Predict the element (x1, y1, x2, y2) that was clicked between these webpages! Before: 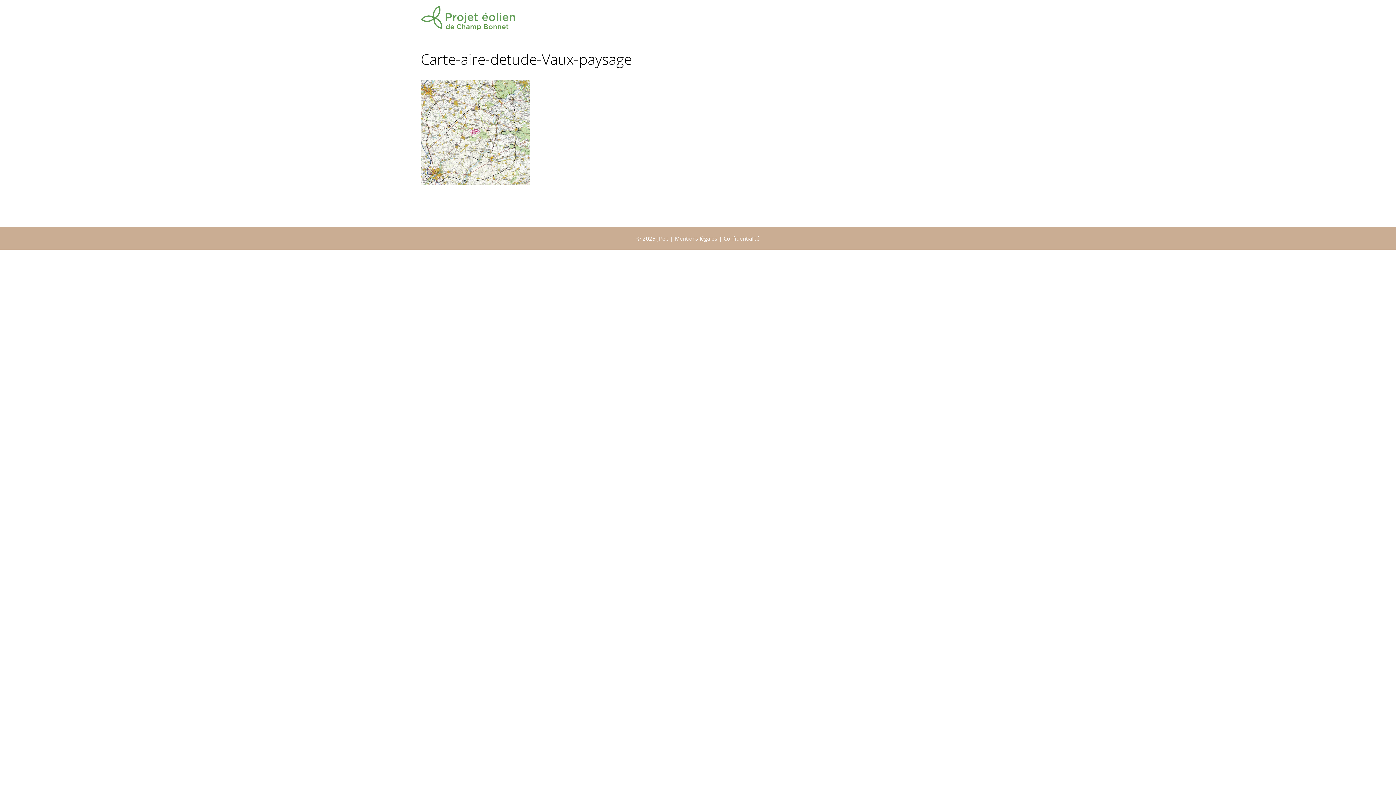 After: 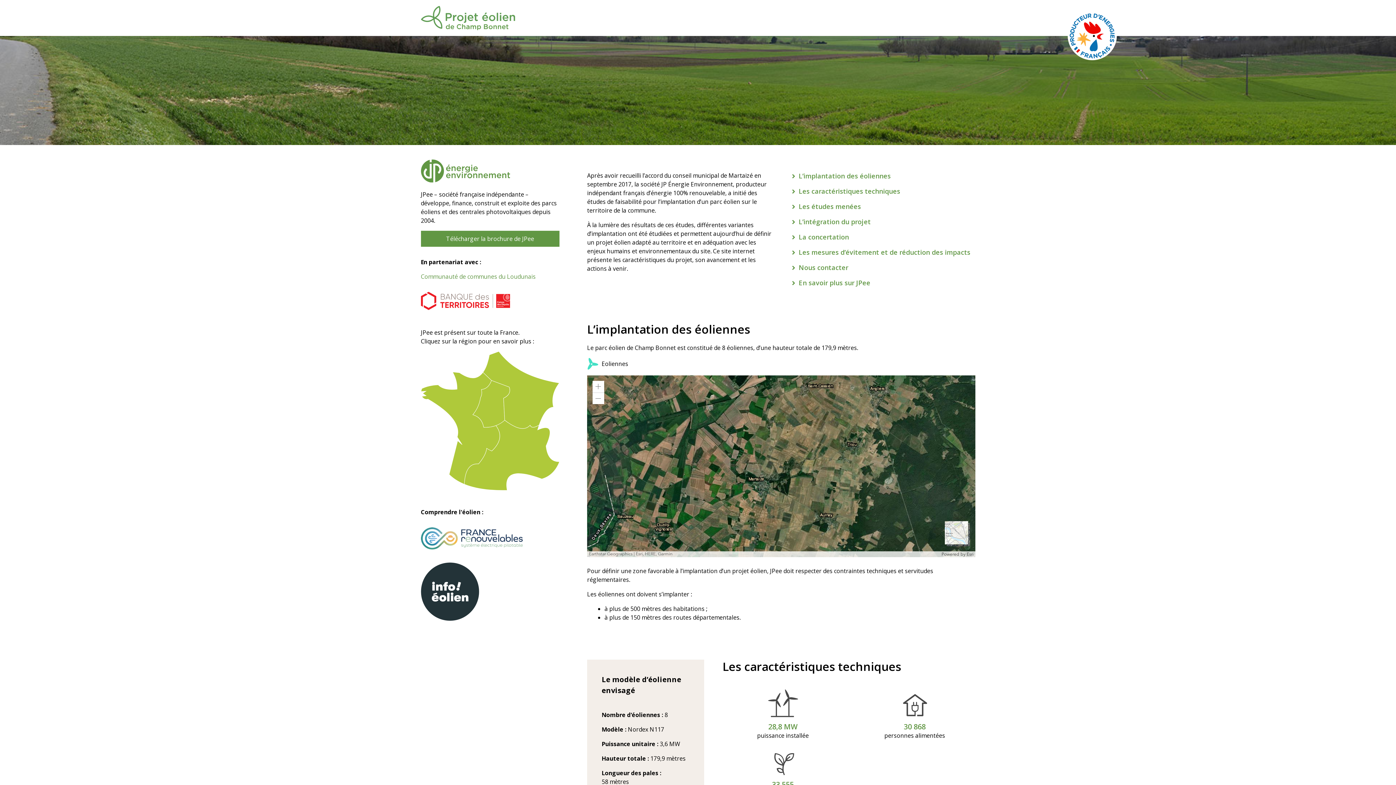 Action: bbox: (420, 13, 515, 21)